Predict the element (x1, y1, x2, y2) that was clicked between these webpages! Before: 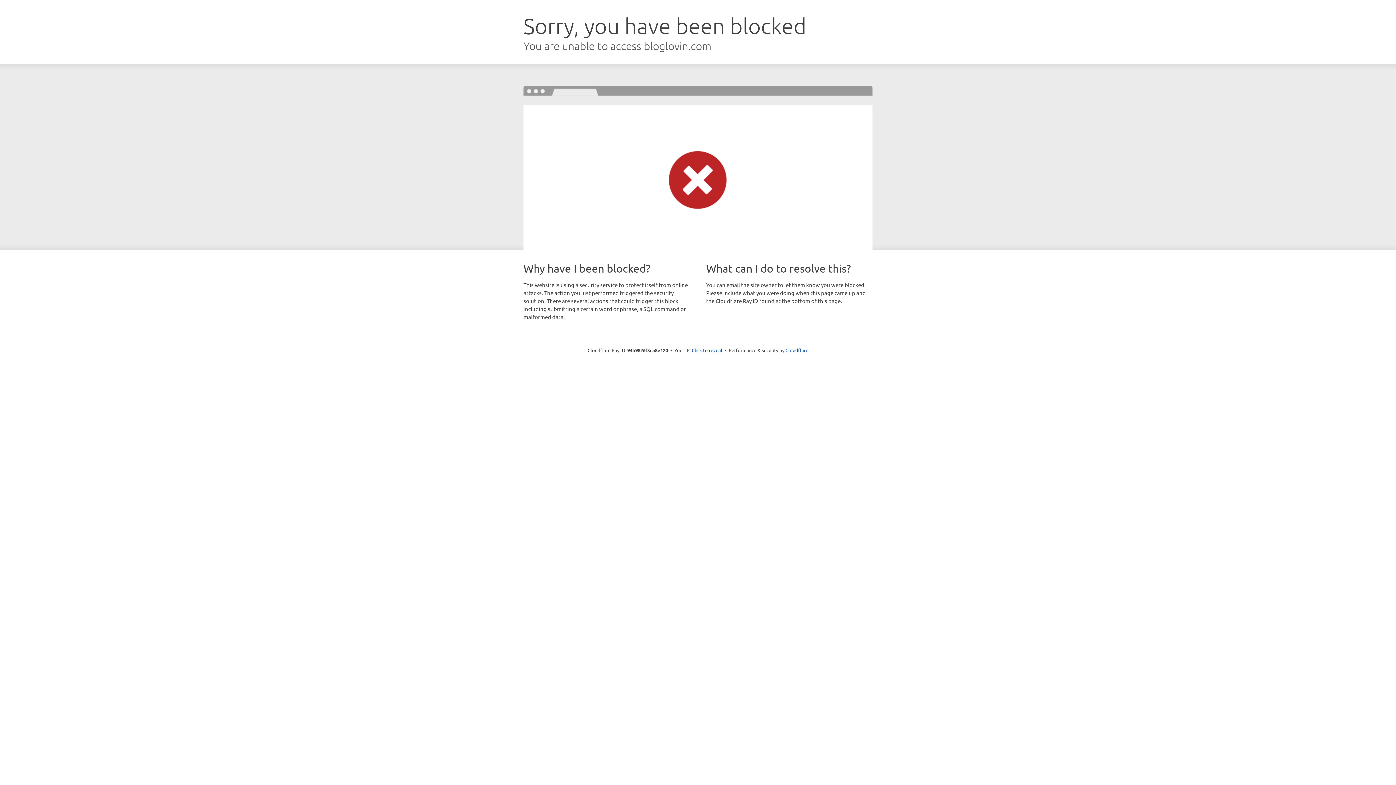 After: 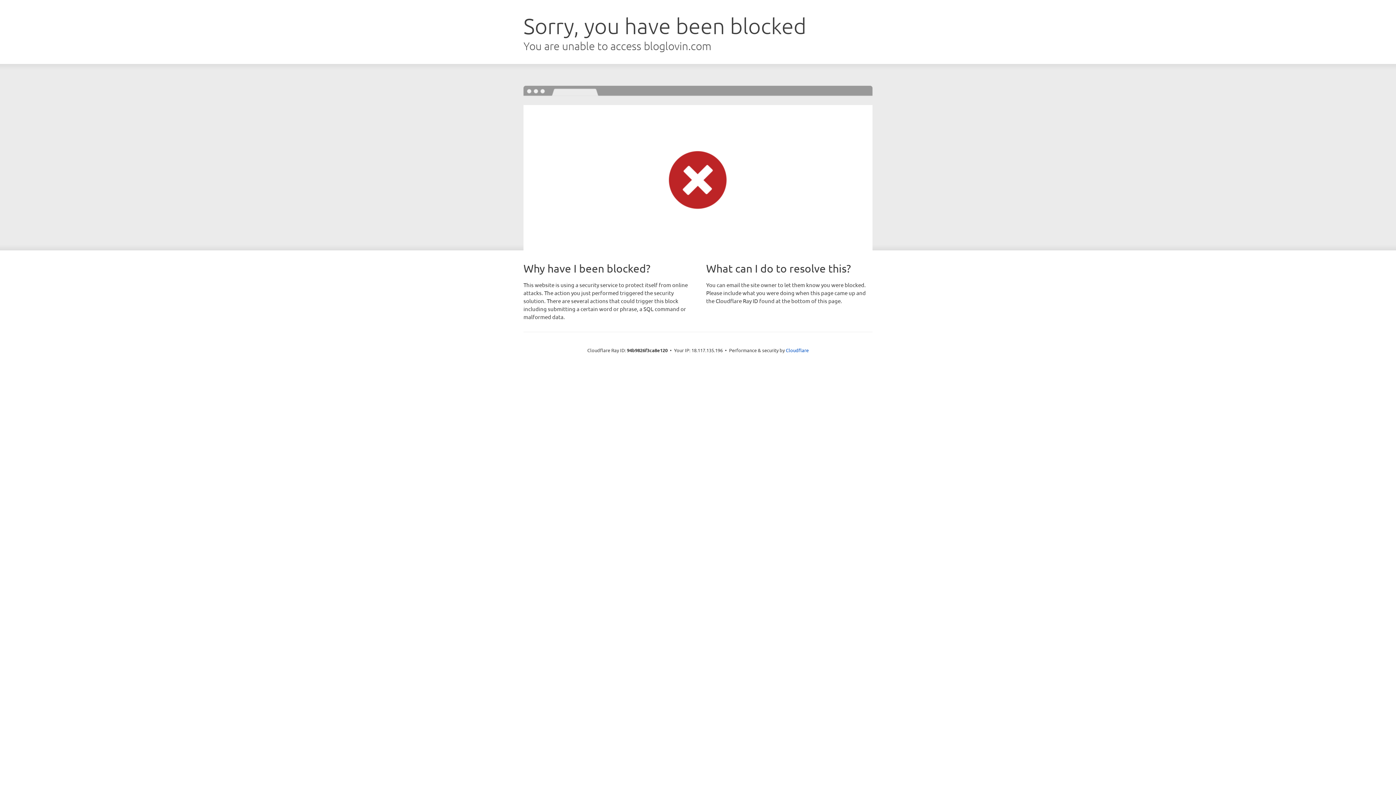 Action: bbox: (692, 346, 722, 353) label: Click to reveal